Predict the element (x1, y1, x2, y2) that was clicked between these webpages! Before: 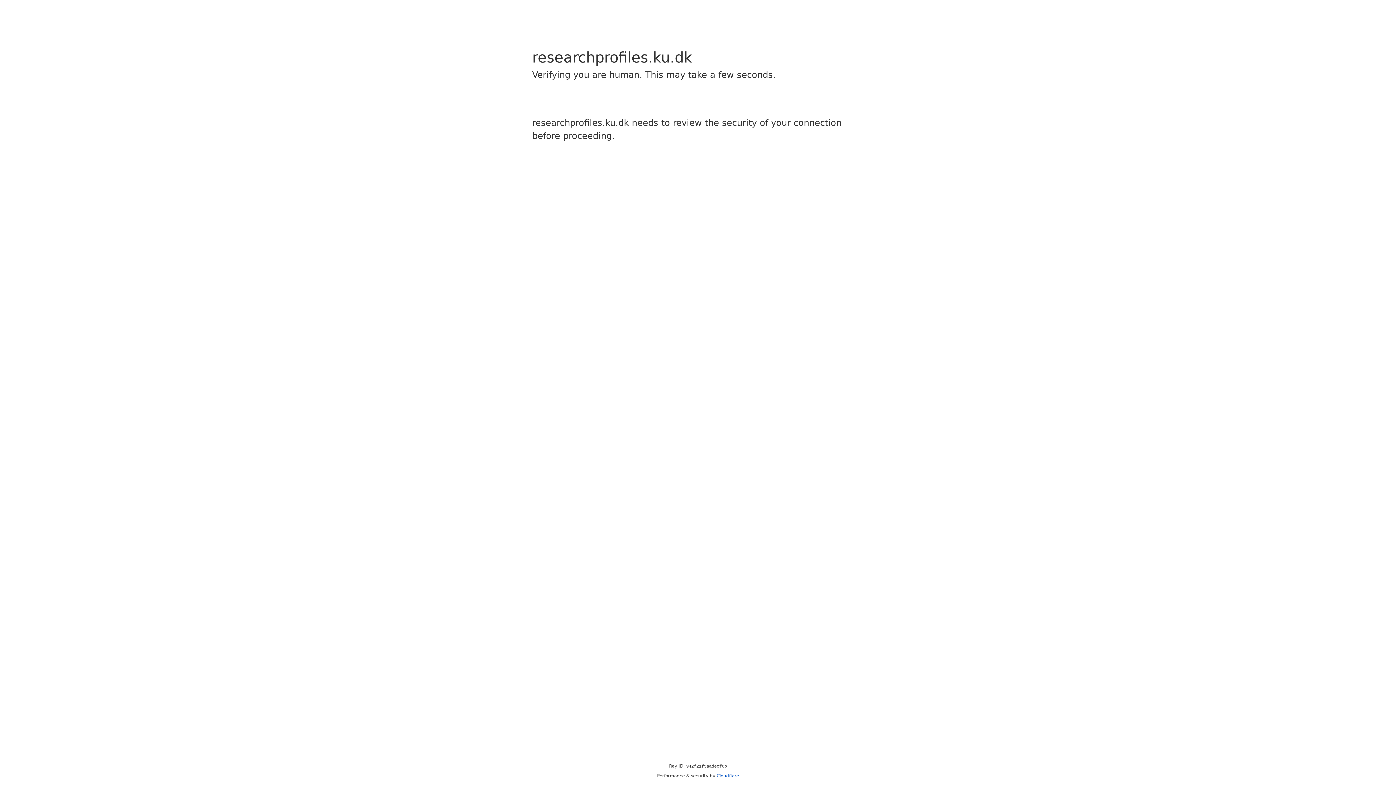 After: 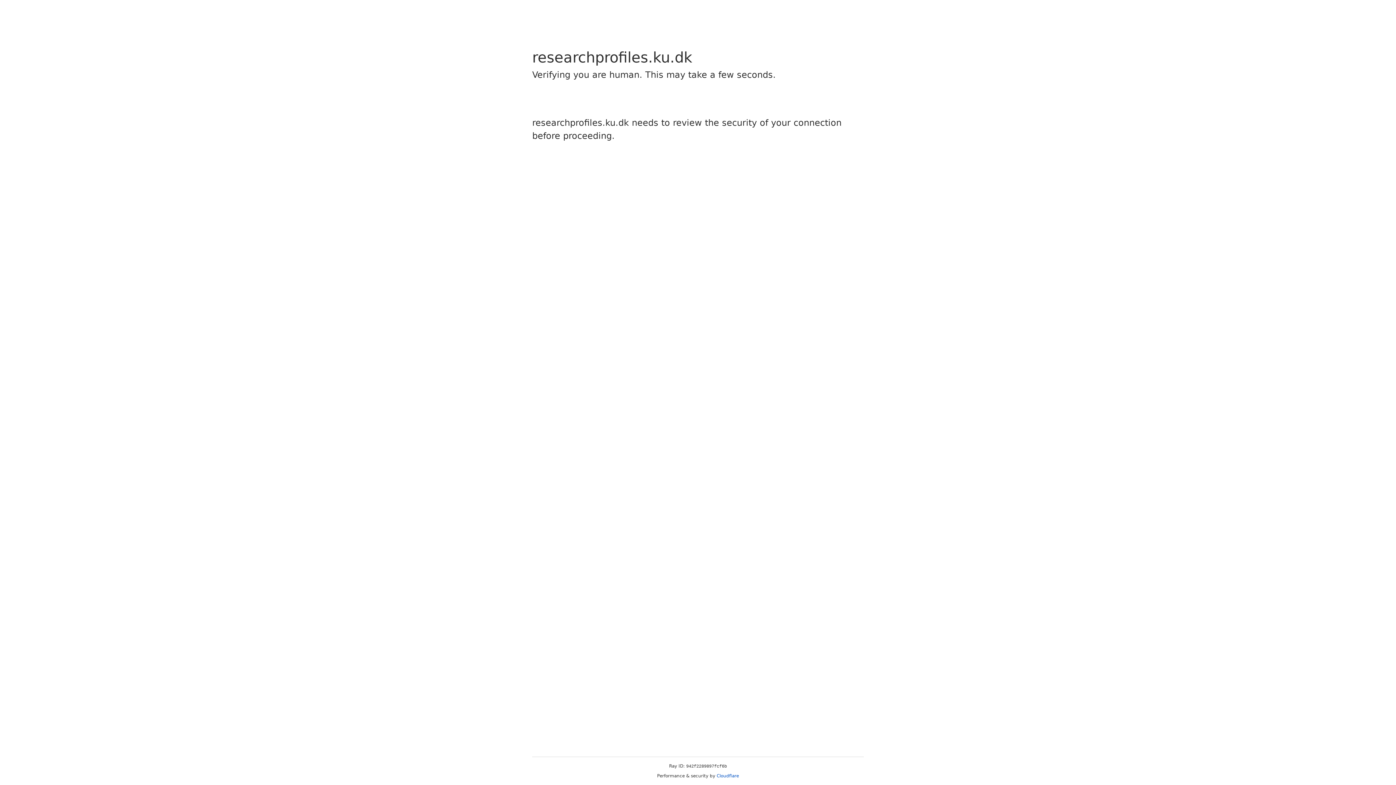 Action: label: Cloudflare bbox: (716, 773, 739, 778)